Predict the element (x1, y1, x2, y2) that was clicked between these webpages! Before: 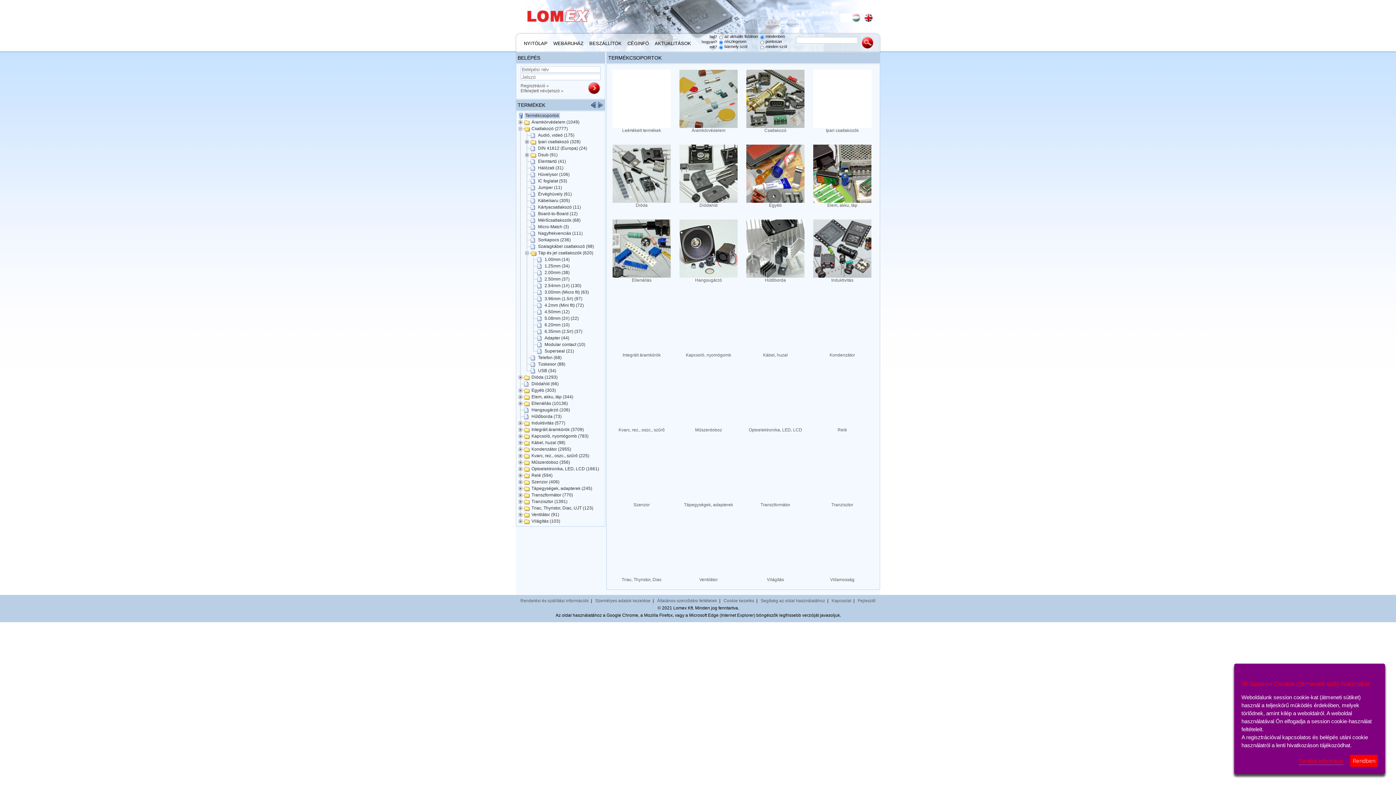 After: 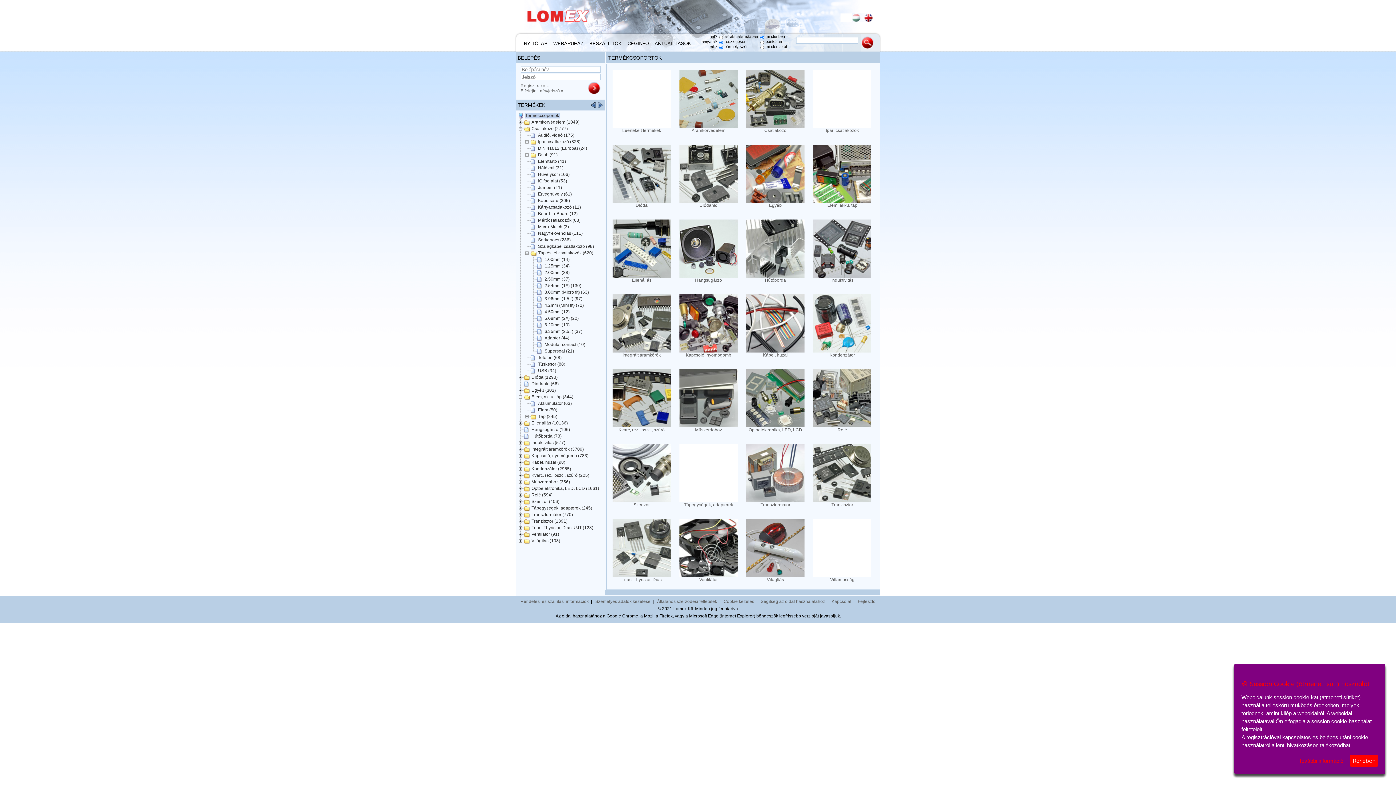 Action: bbox: (517, 394, 524, 399)